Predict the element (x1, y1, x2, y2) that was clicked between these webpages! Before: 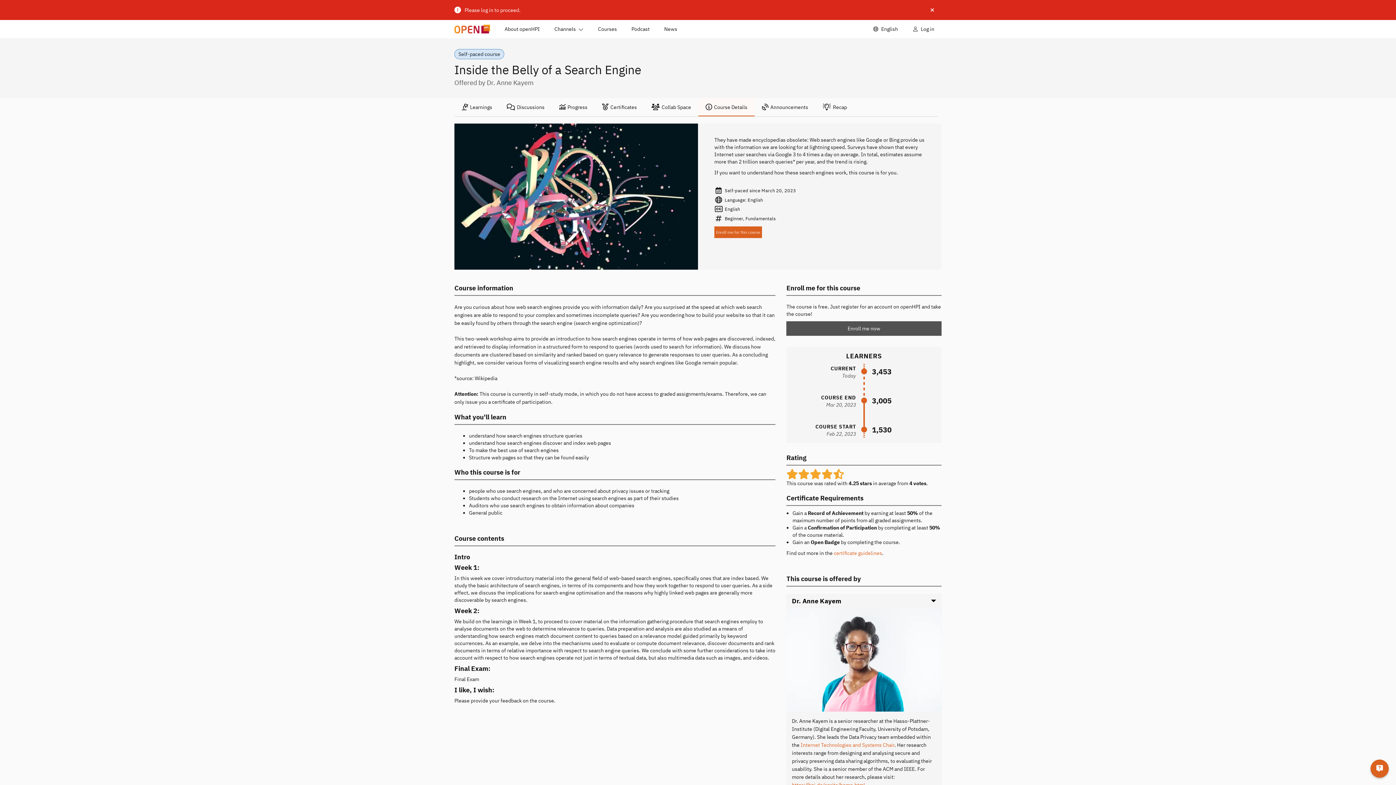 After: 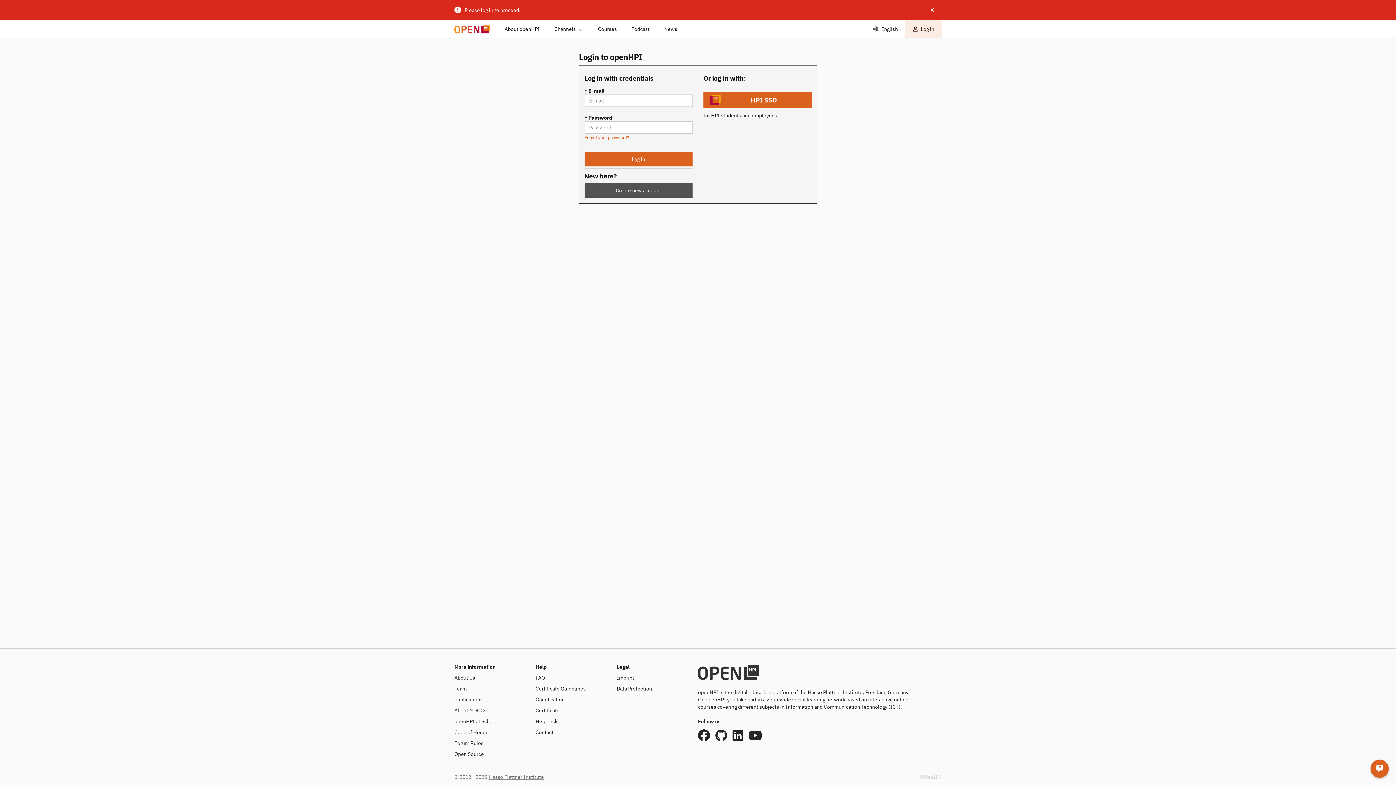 Action: label: Enroll me for this course bbox: (714, 226, 762, 238)